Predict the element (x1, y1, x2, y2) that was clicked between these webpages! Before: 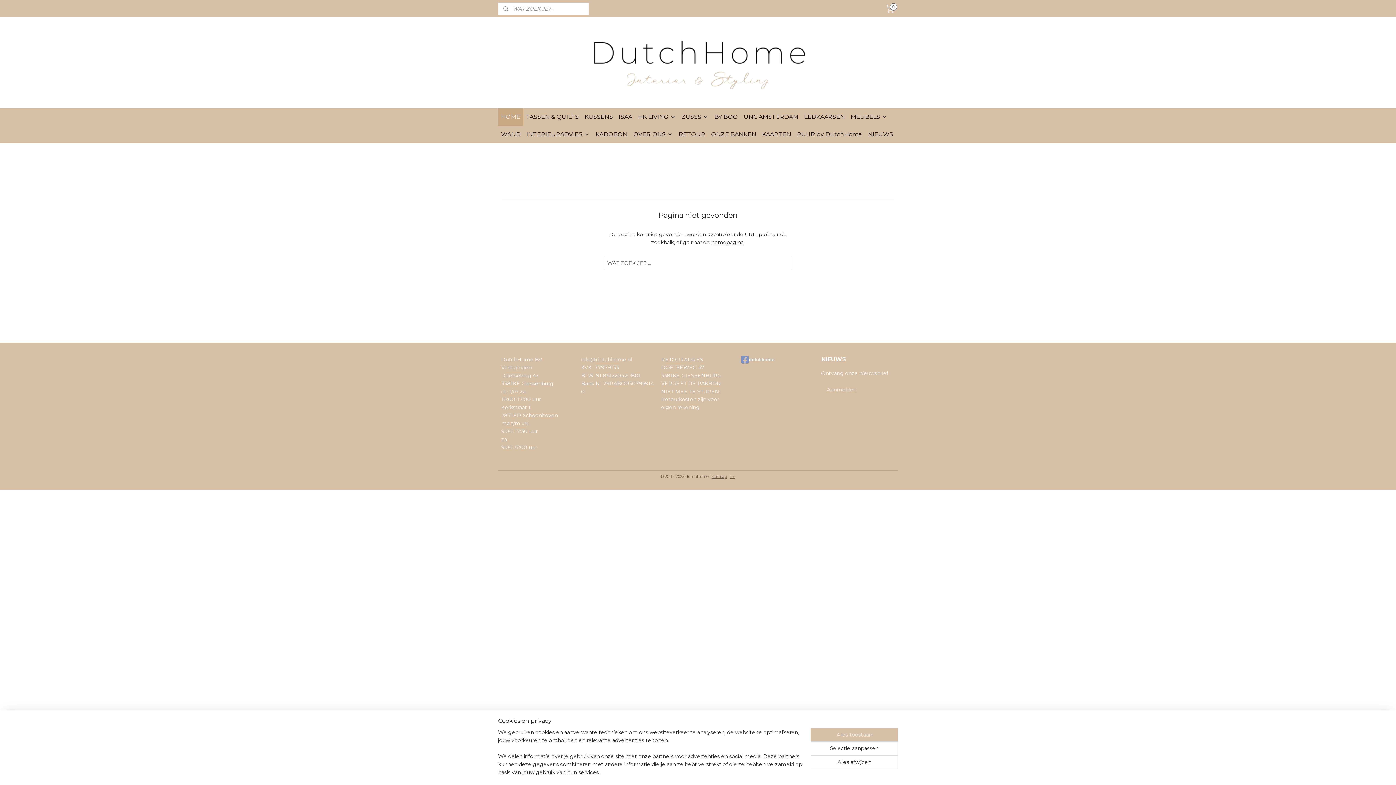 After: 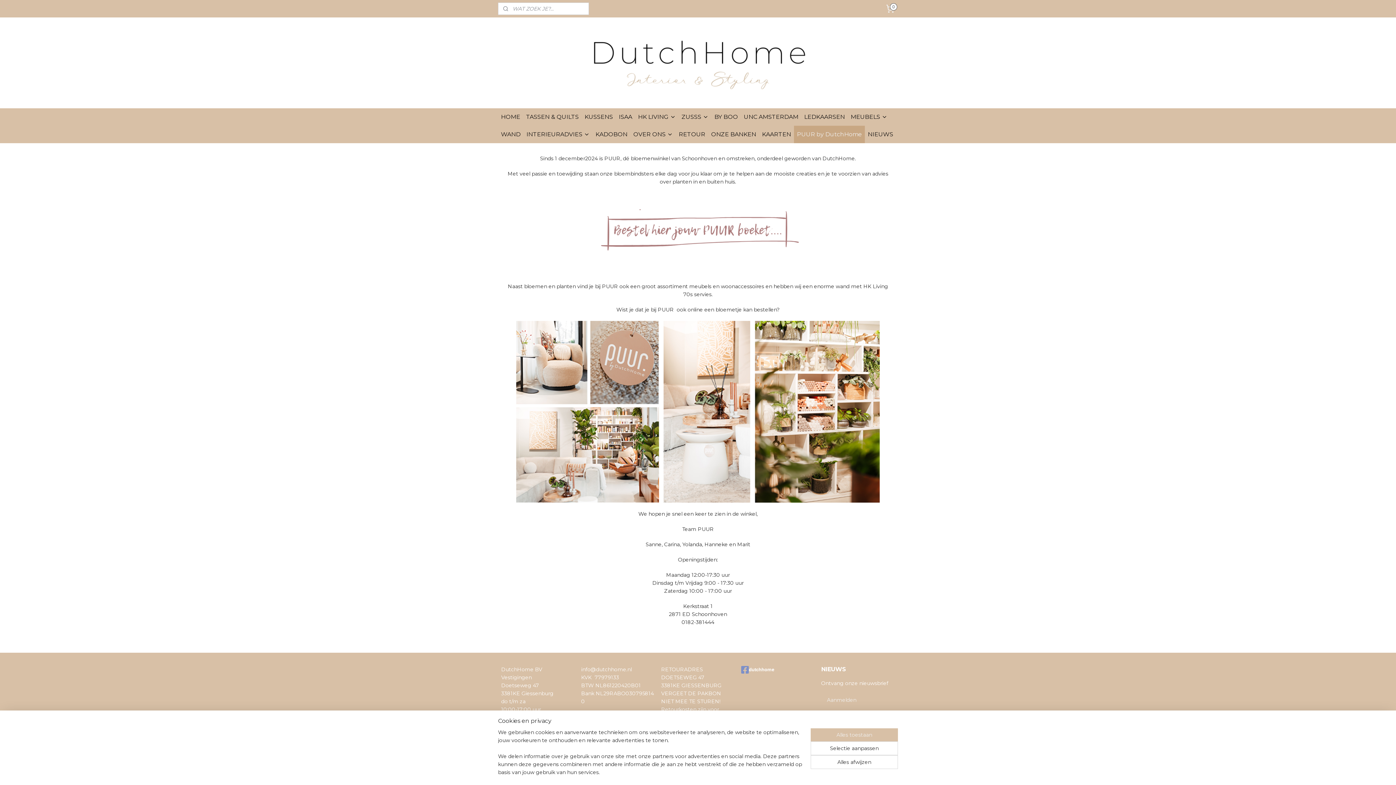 Action: label: PUUR by DutchHome bbox: (794, 125, 865, 143)